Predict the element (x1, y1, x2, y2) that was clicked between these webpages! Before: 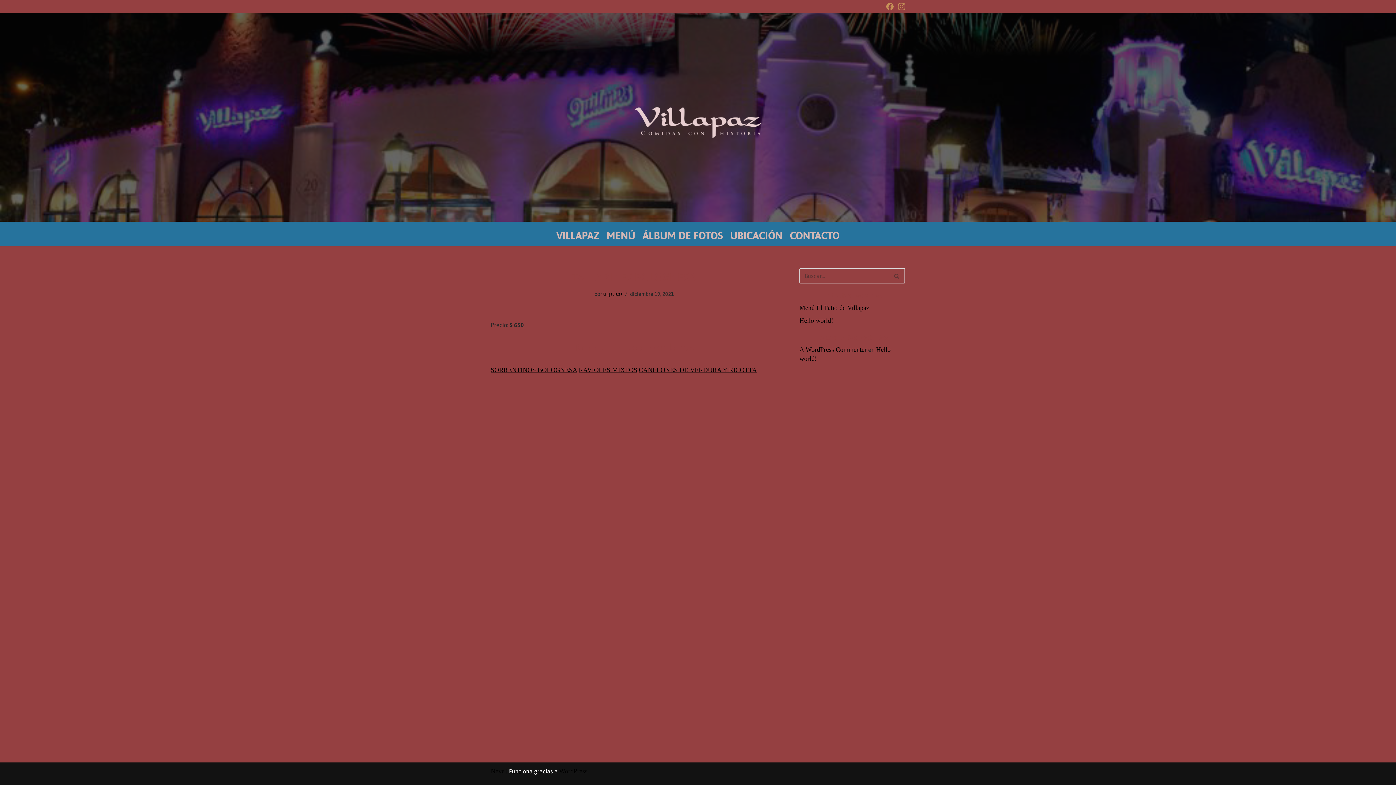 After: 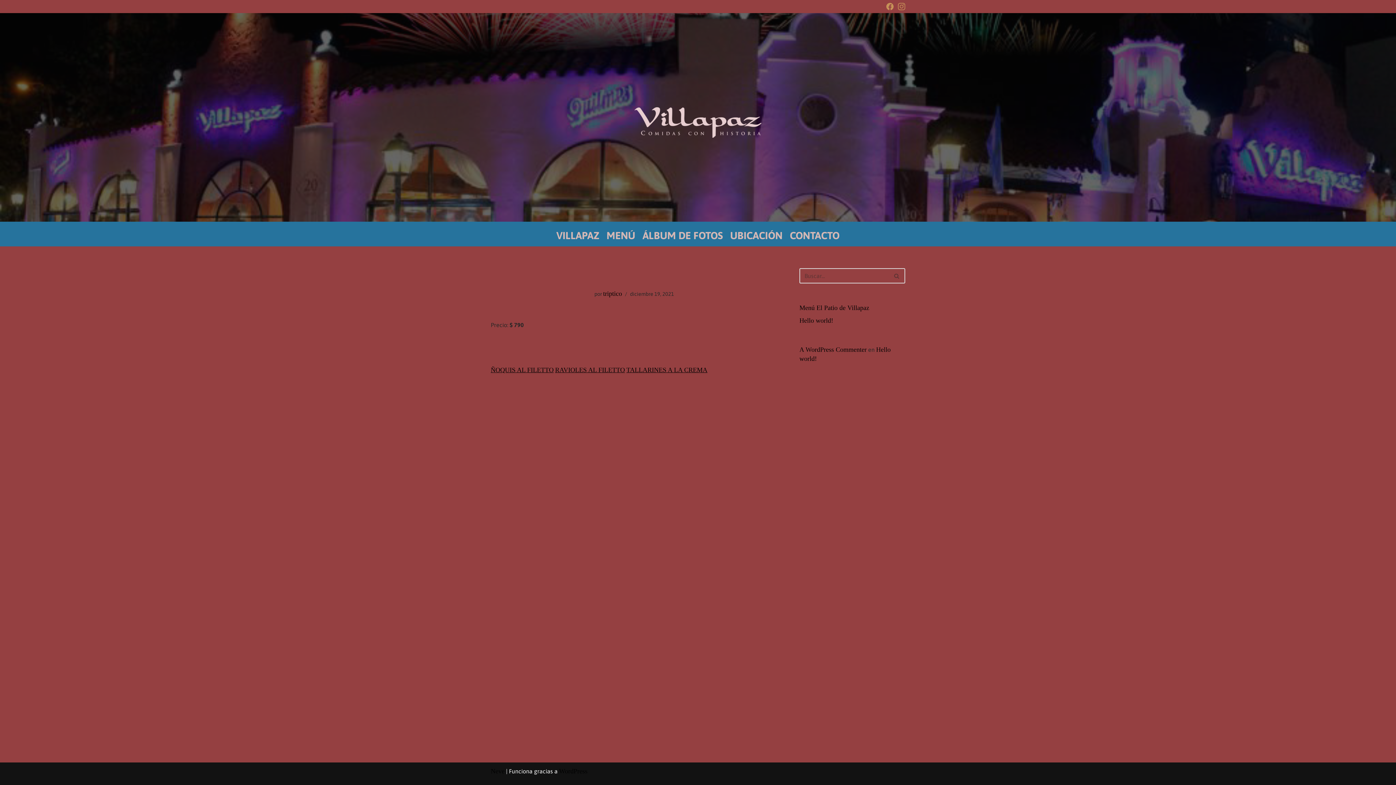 Action: label: RAVIOLES MIXTOS bbox: (578, 365, 637, 374)